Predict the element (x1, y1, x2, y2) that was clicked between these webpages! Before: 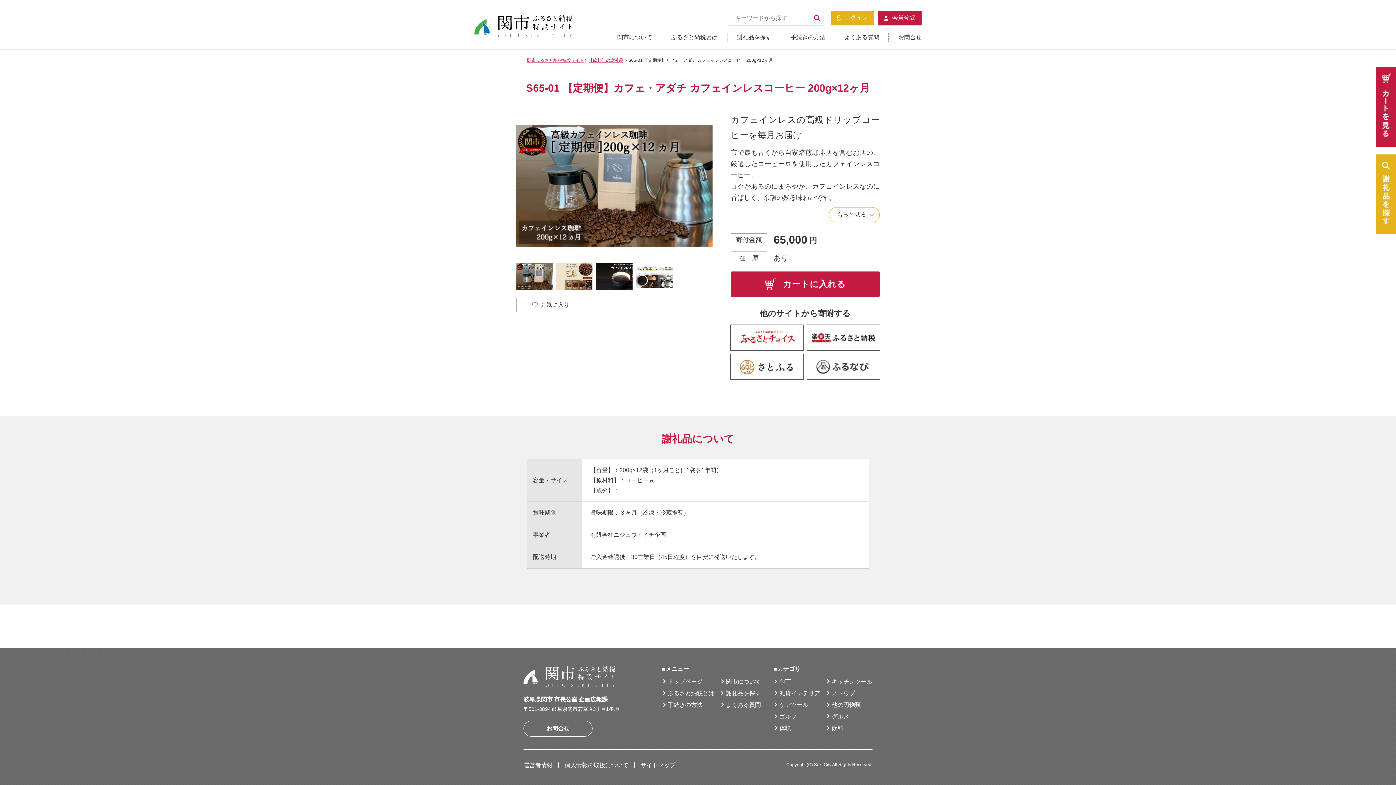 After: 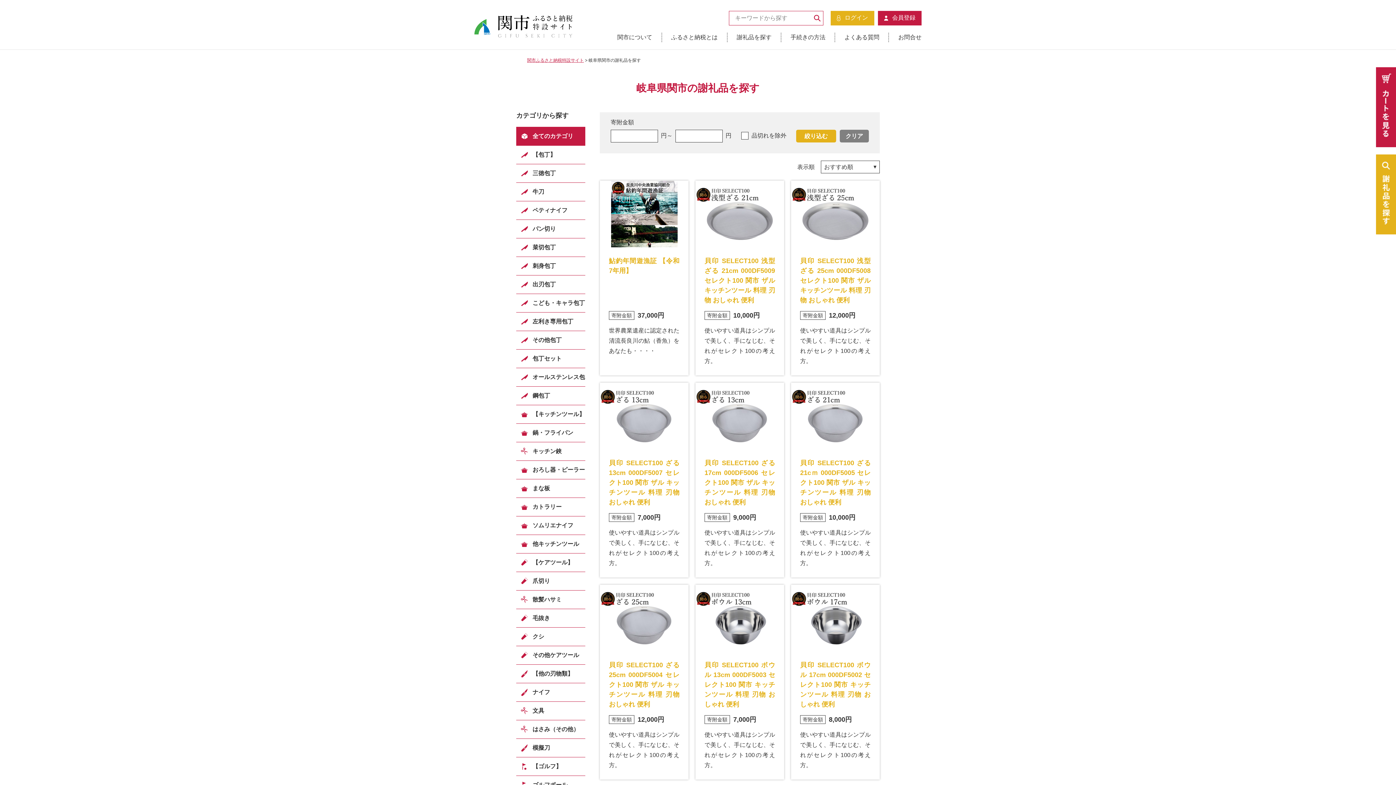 Action: label: 謝礼品を探す bbox: (727, 32, 781, 42)